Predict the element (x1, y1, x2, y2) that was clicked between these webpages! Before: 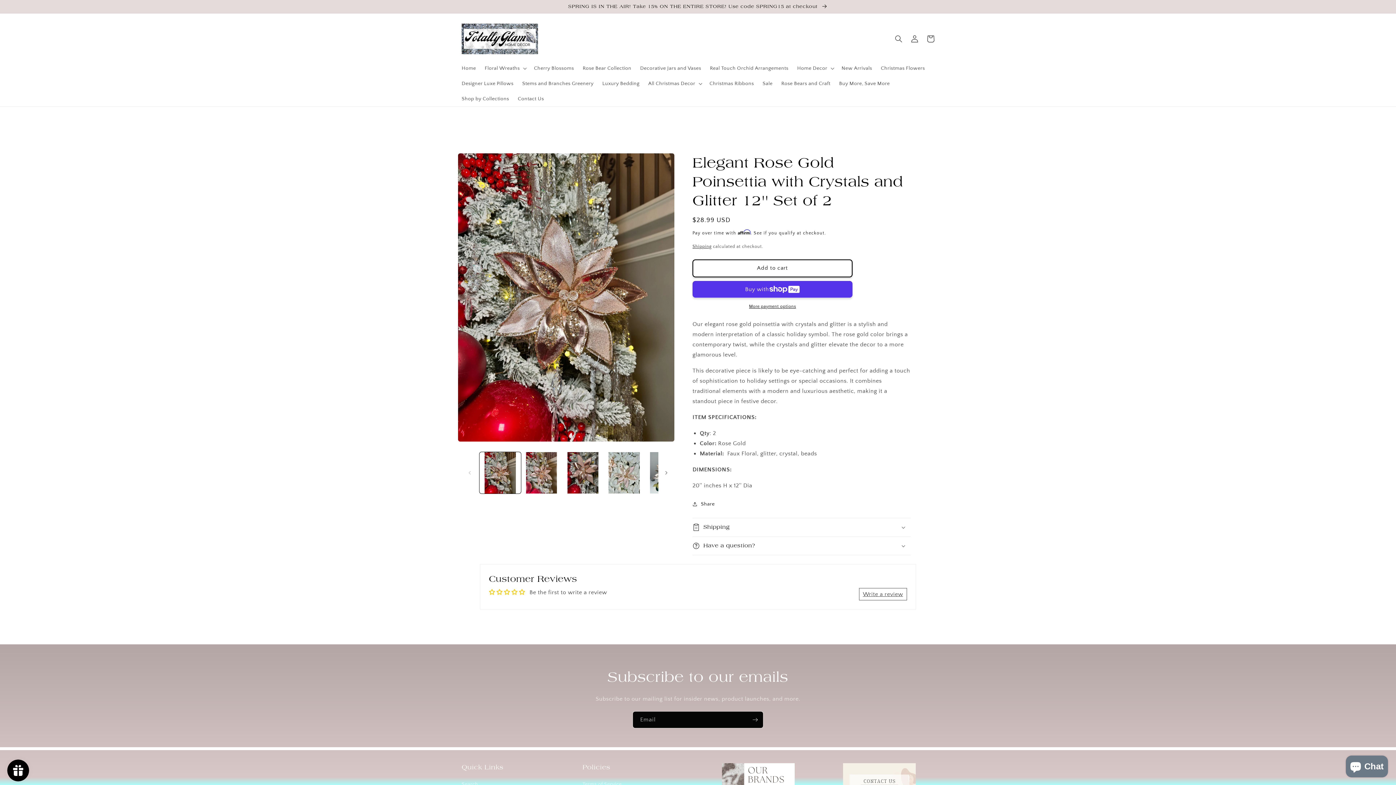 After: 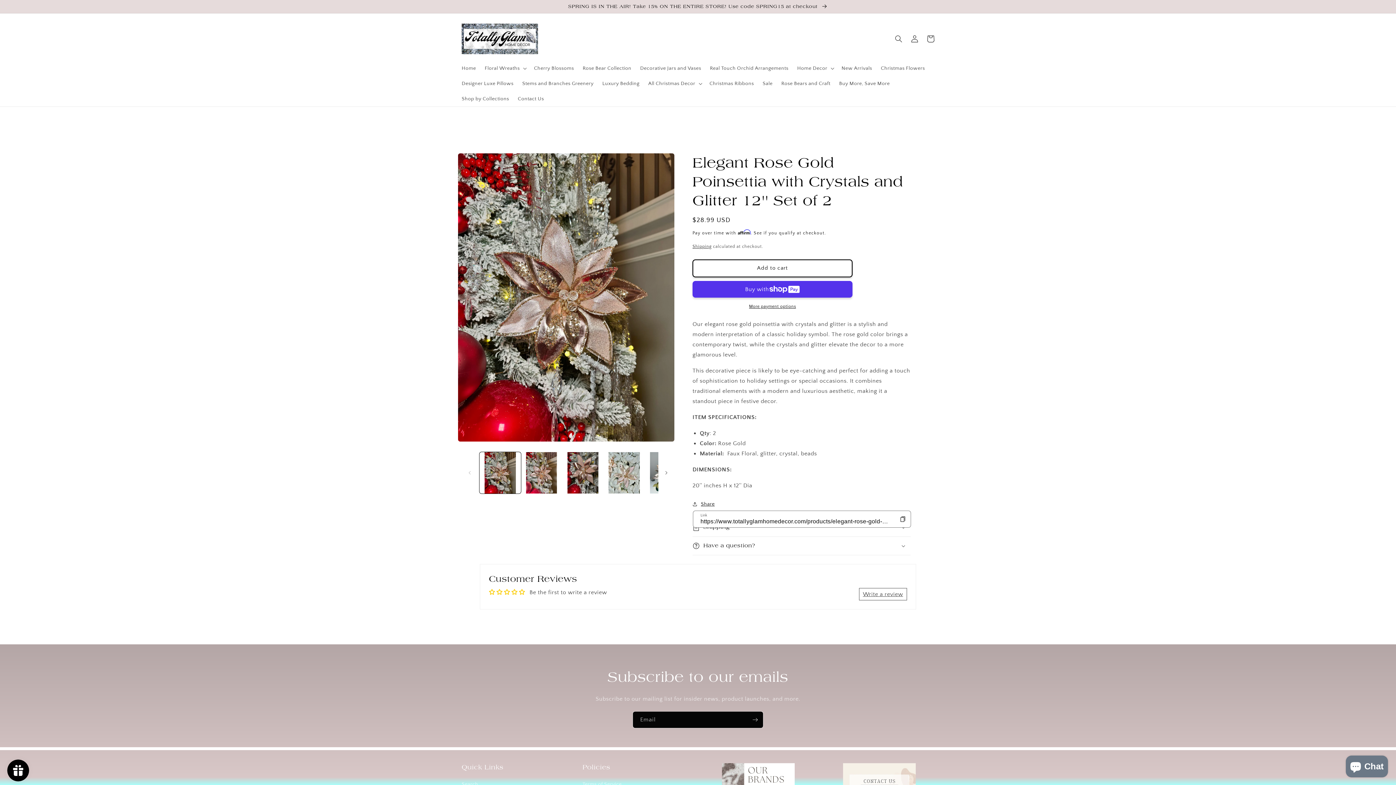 Action: bbox: (692, 499, 714, 508) label: Share